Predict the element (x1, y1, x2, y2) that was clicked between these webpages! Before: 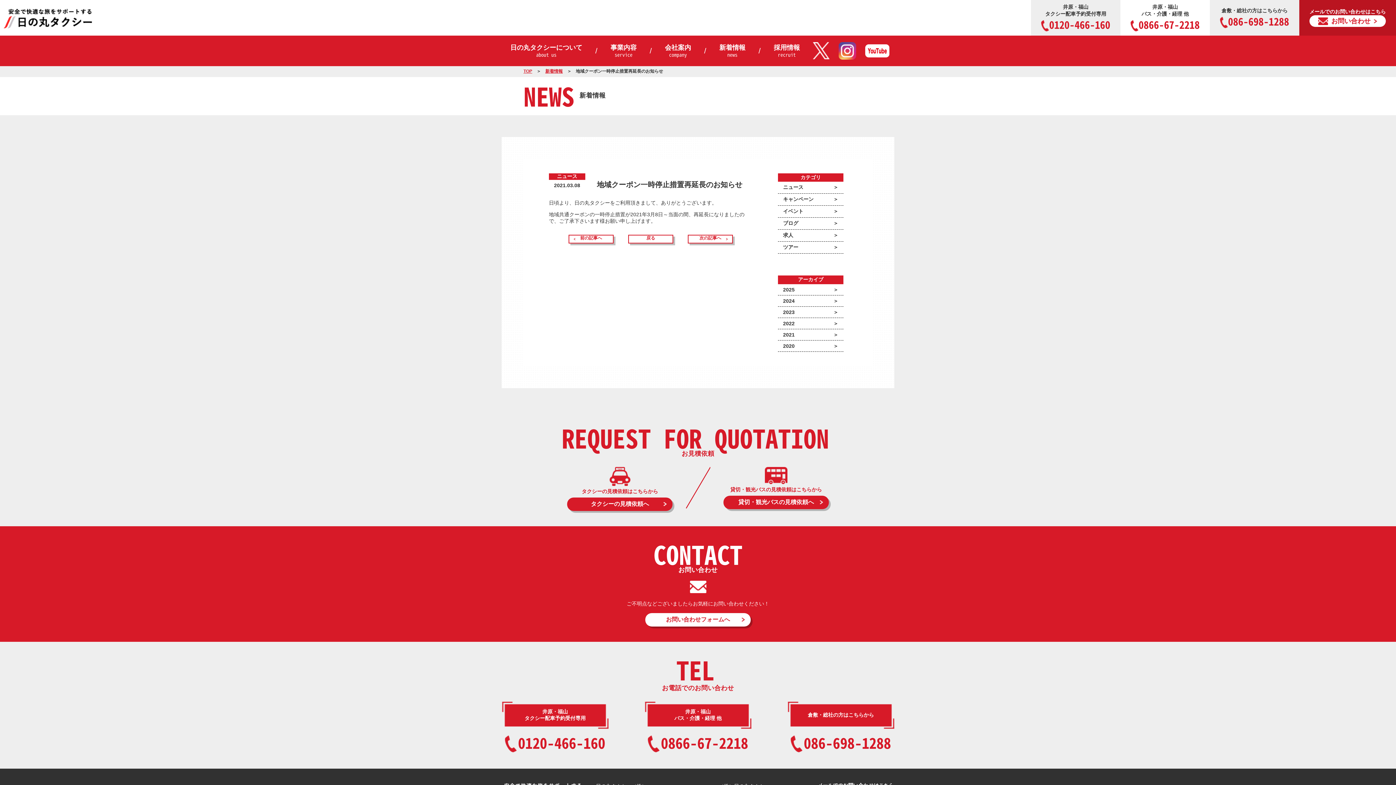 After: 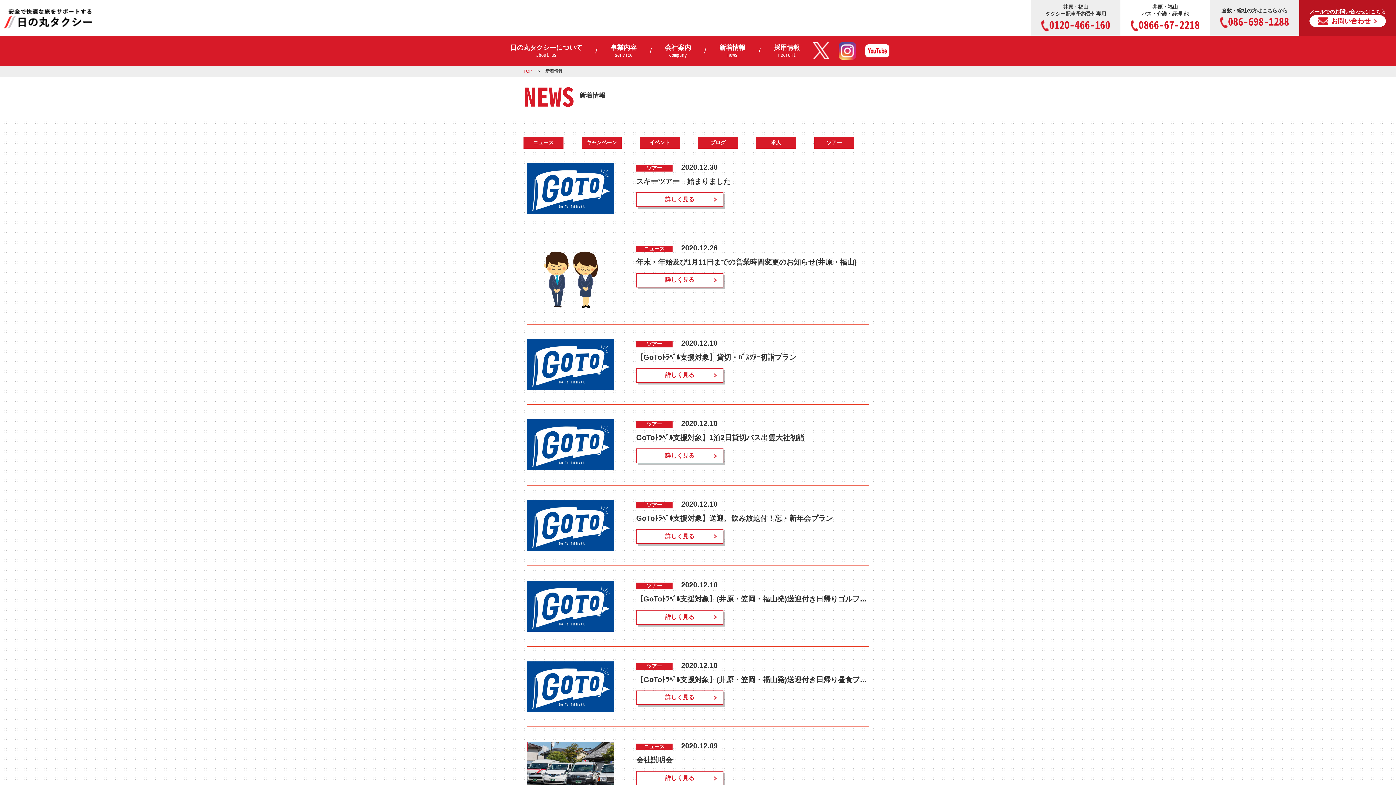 Action: bbox: (778, 340, 843, 351) label: 2020